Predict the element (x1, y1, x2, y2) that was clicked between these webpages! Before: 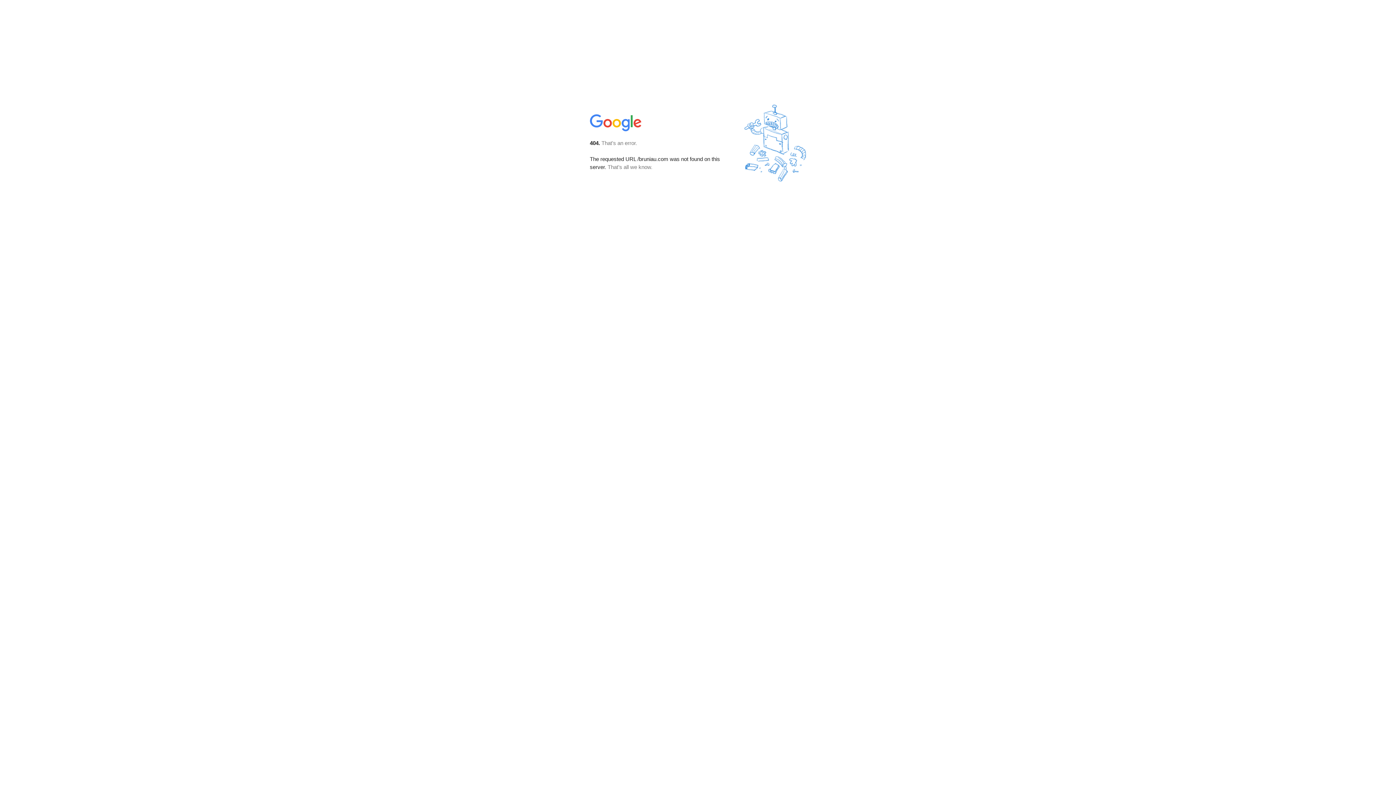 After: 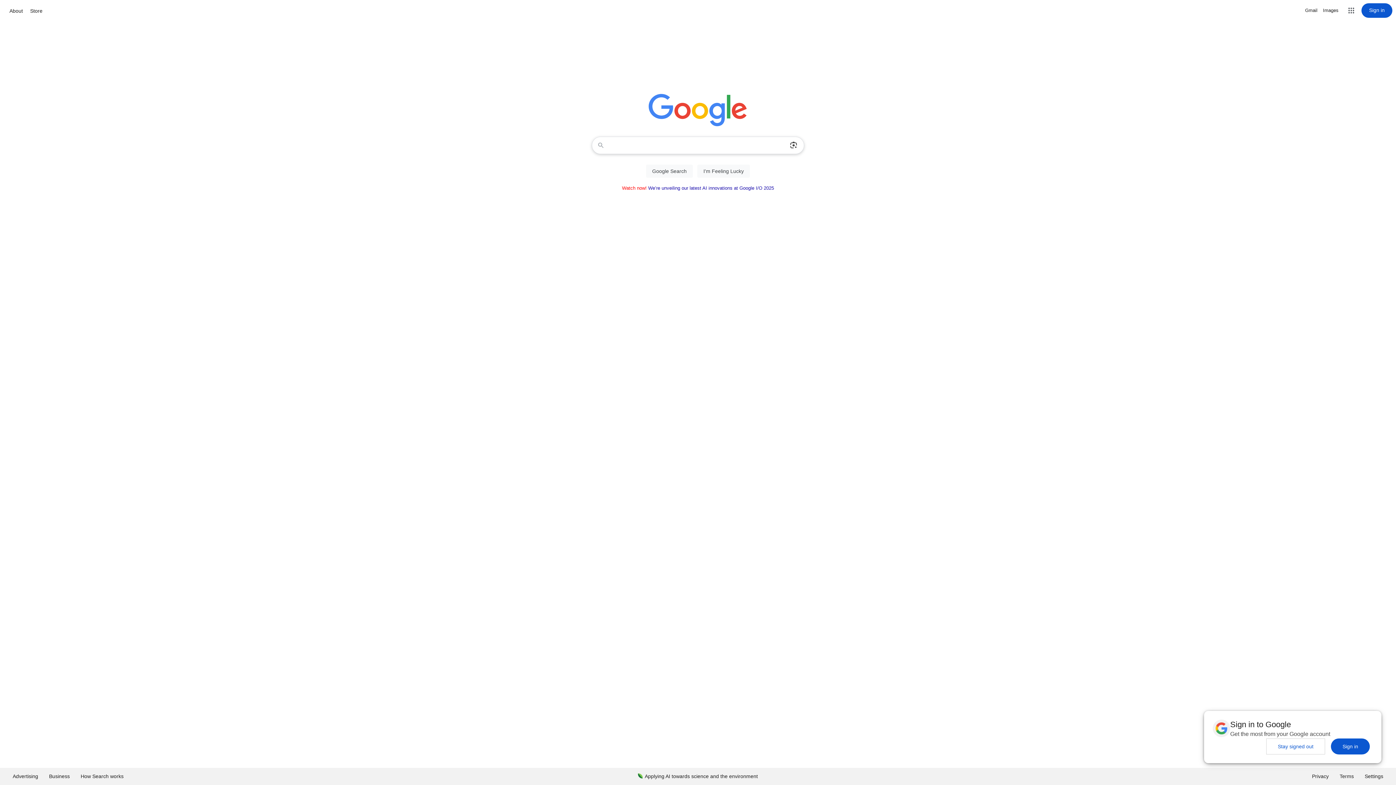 Action: bbox: (590, 127, 642, 134)